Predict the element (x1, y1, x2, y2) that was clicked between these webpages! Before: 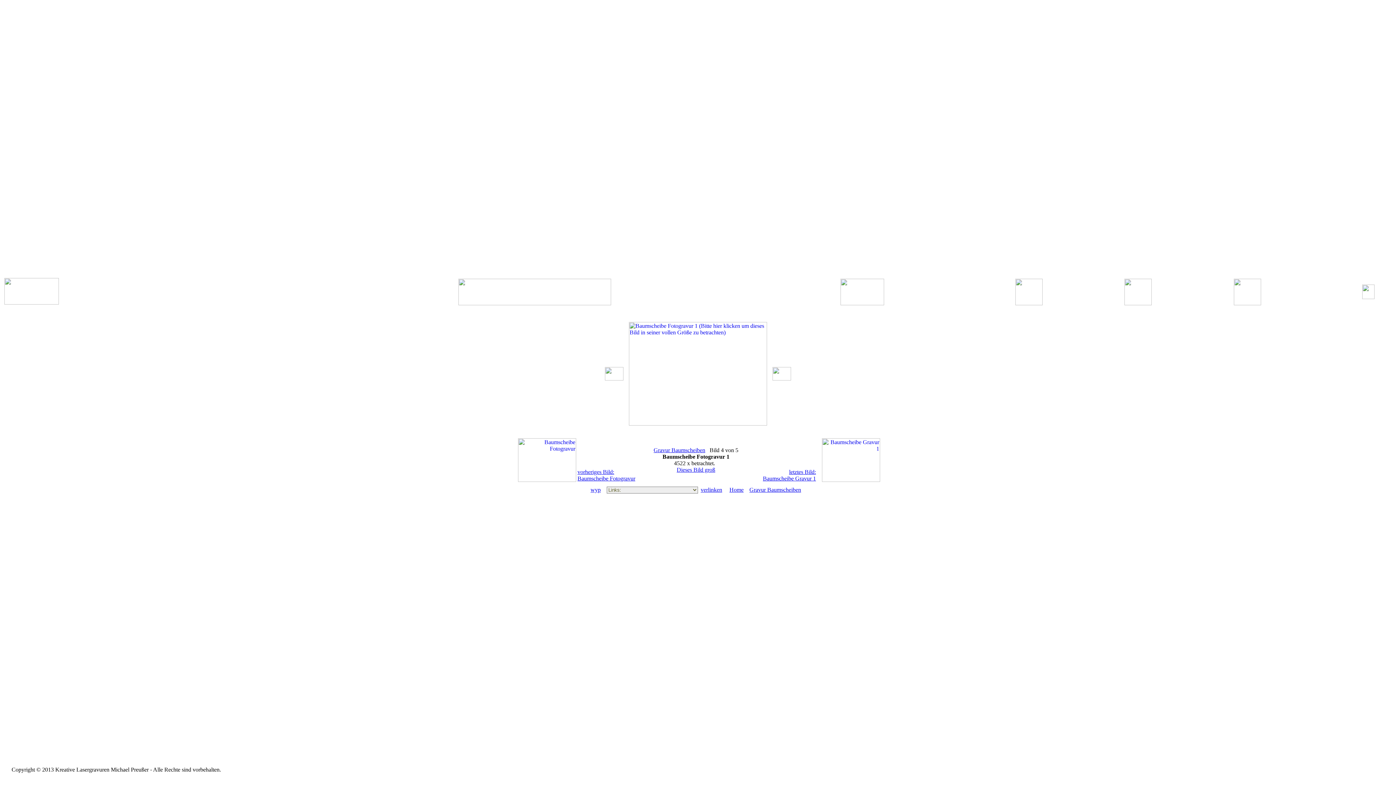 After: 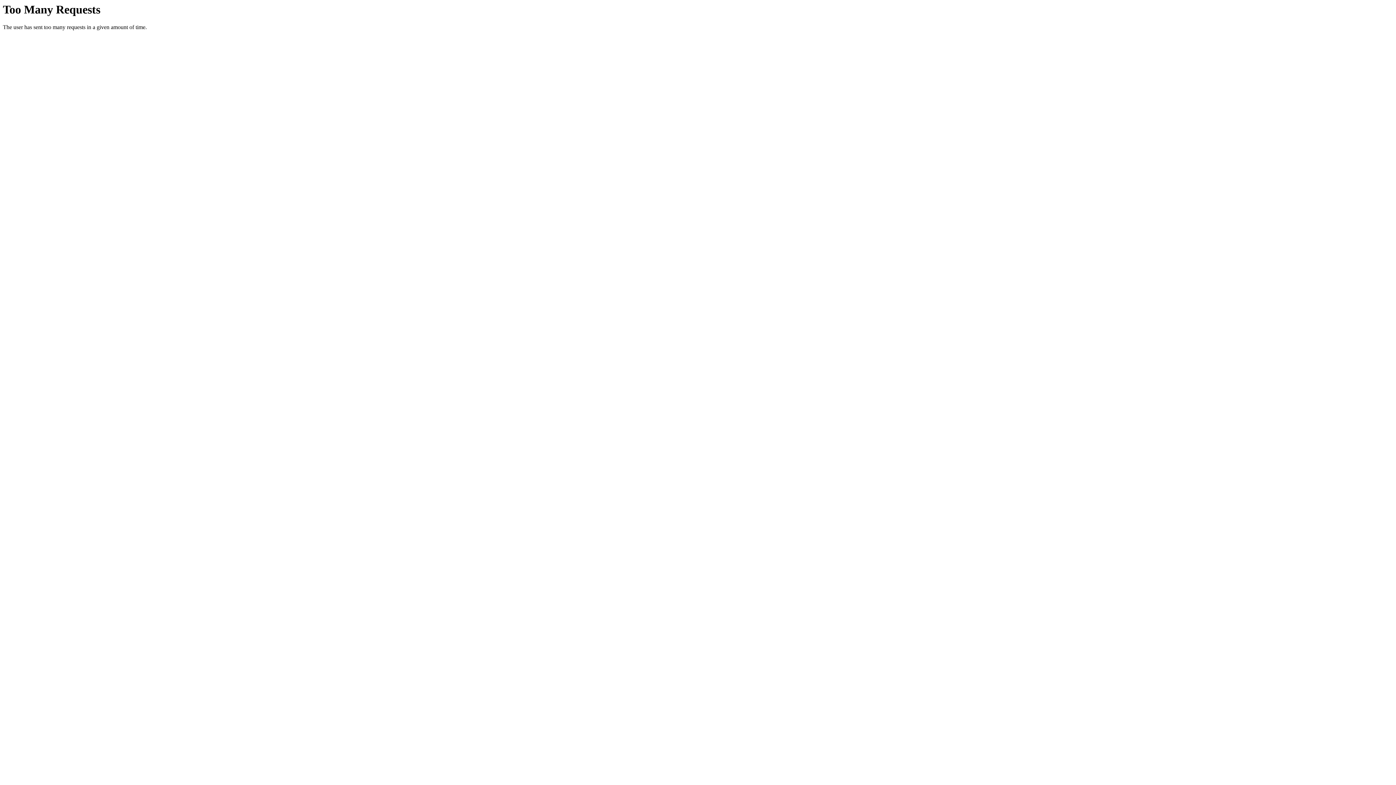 Action: bbox: (729, 486, 743, 493) label: Home